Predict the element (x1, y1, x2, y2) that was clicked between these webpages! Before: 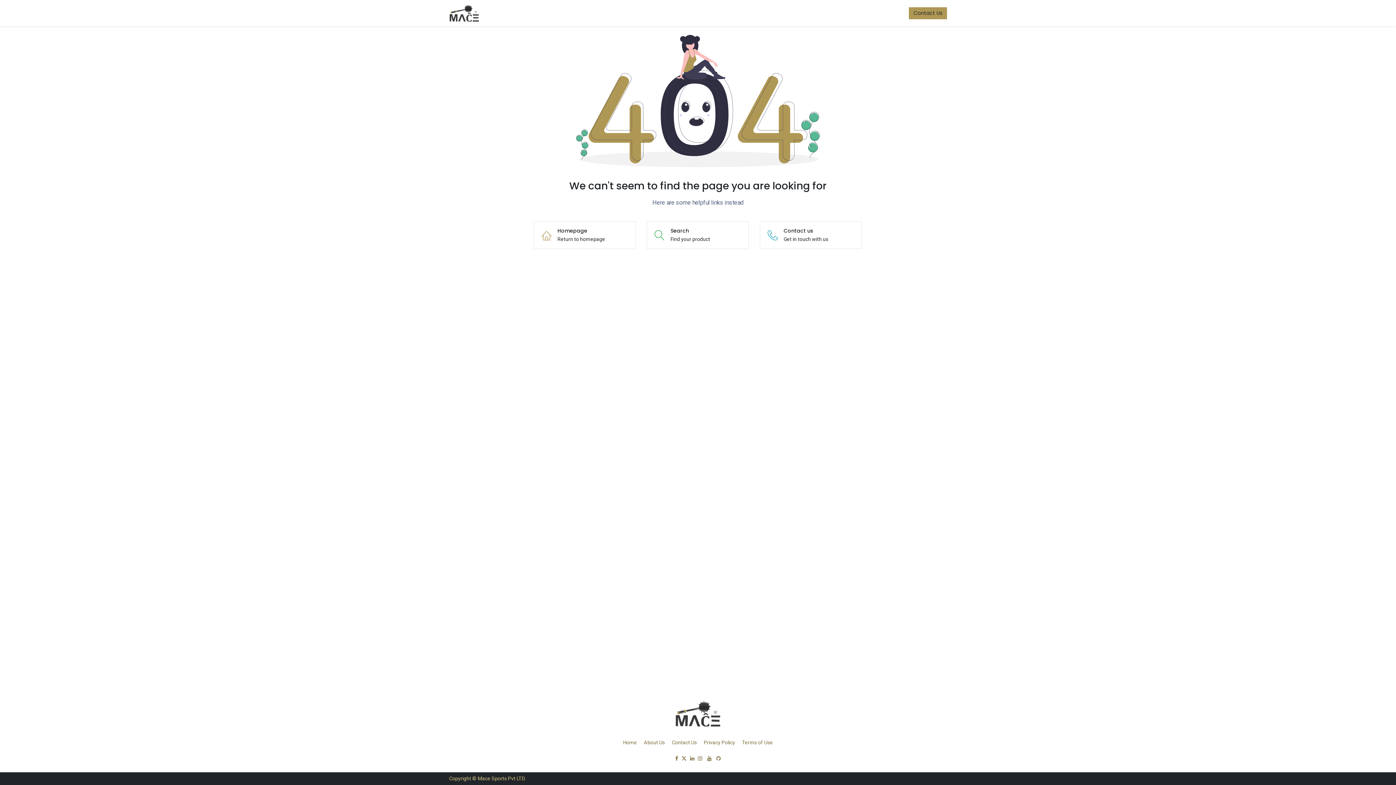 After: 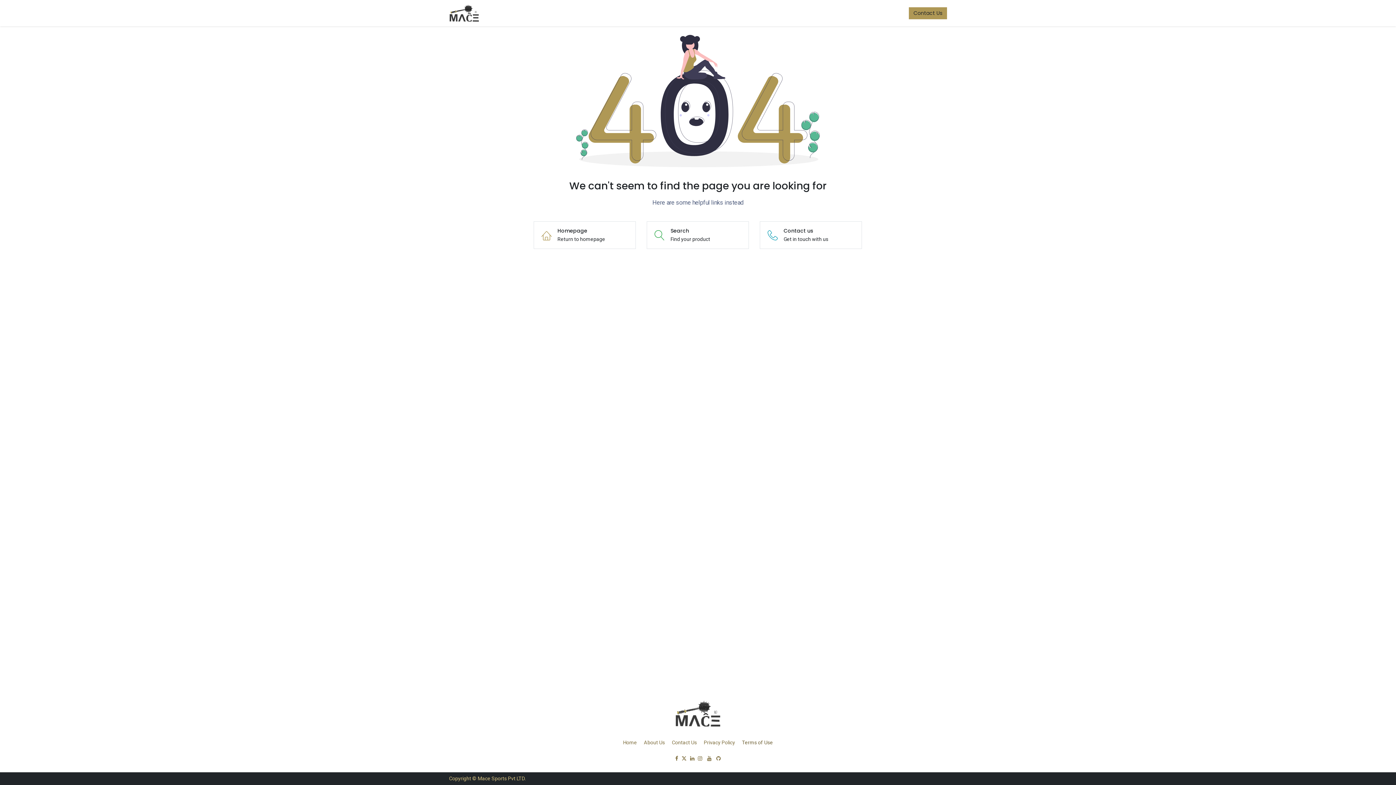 Action: bbox: (742, 739, 773, 745) label: Terms of Use